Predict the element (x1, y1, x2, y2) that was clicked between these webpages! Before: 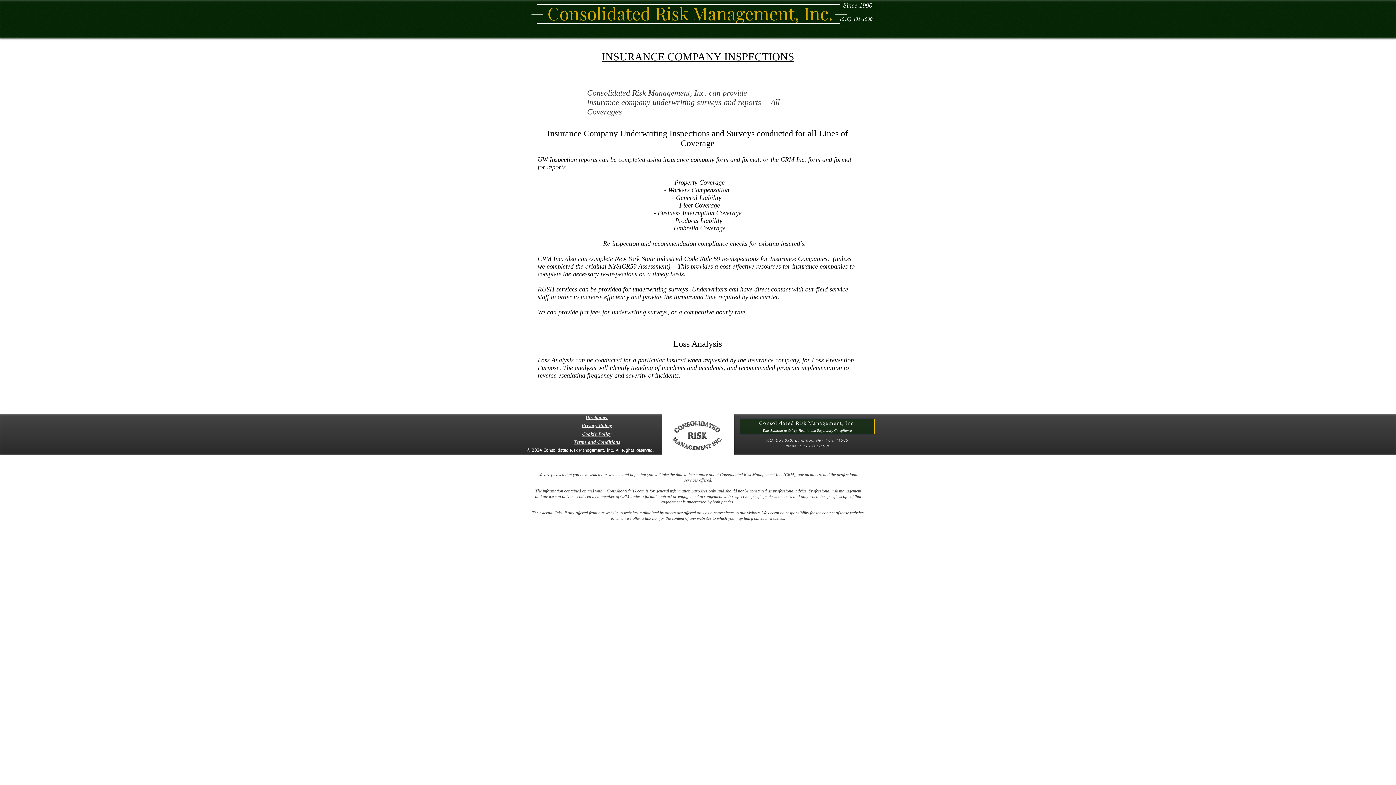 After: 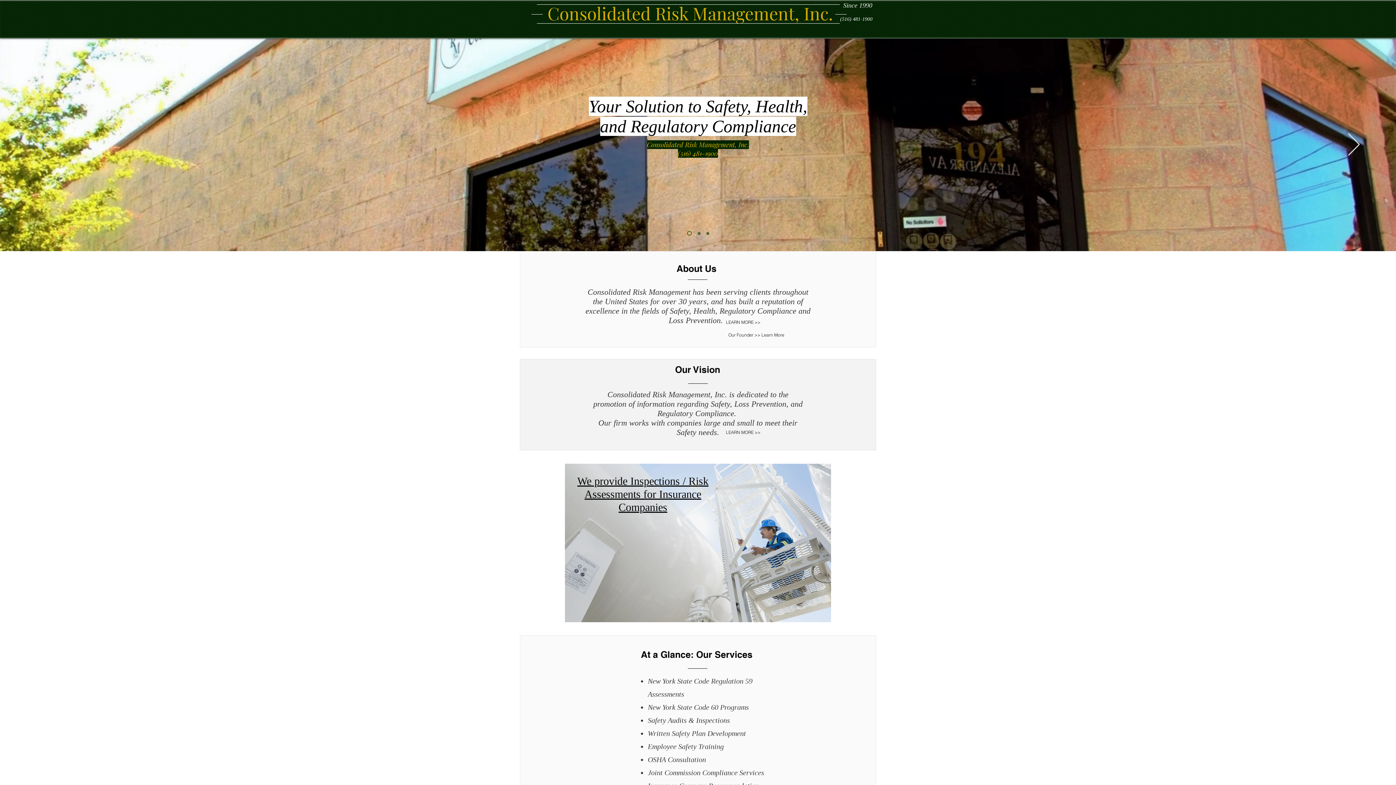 Action: bbox: (547, 1, 833, 24) label: Consolidated Risk Management, Inc.